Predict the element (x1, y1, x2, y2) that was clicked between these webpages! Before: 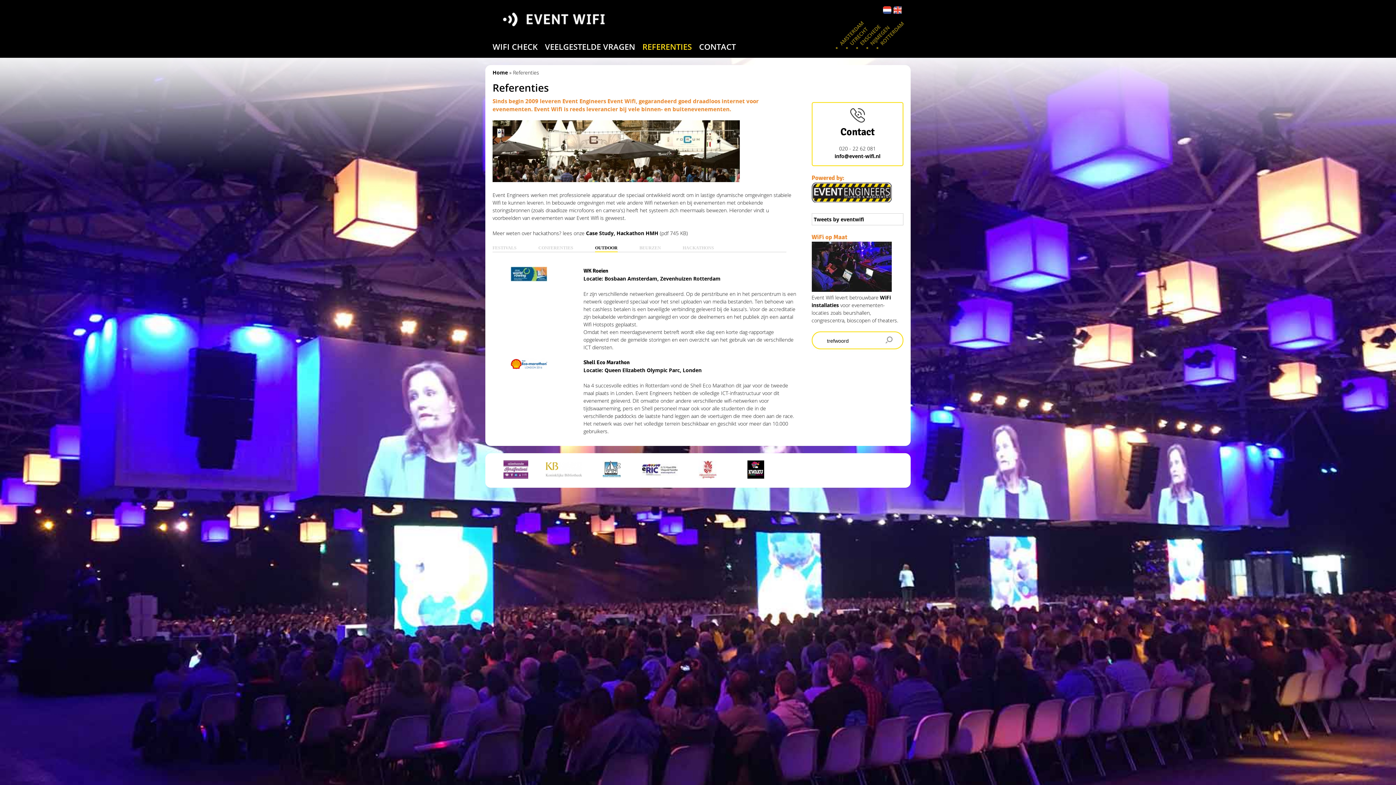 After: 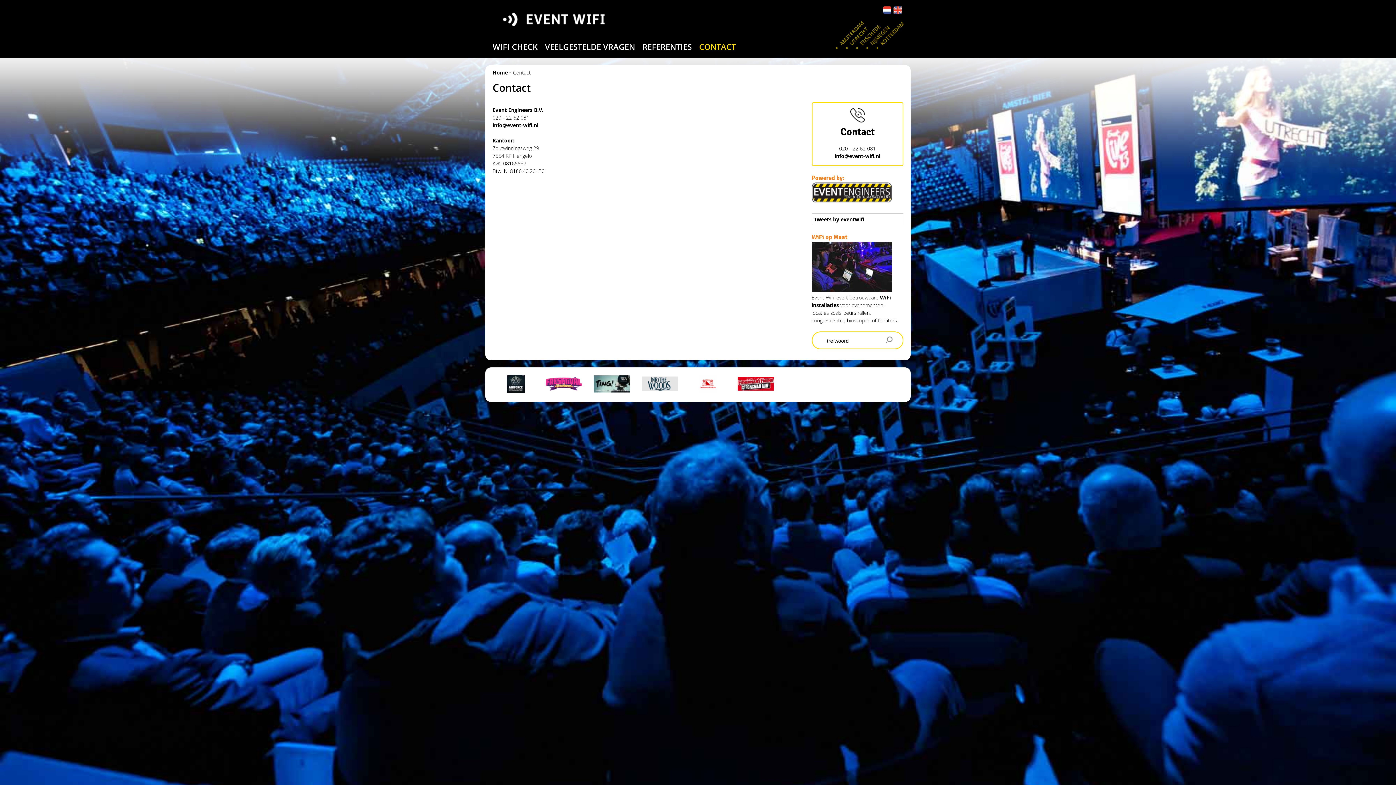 Action: label: CONTACT bbox: (695, 42, 739, 50)